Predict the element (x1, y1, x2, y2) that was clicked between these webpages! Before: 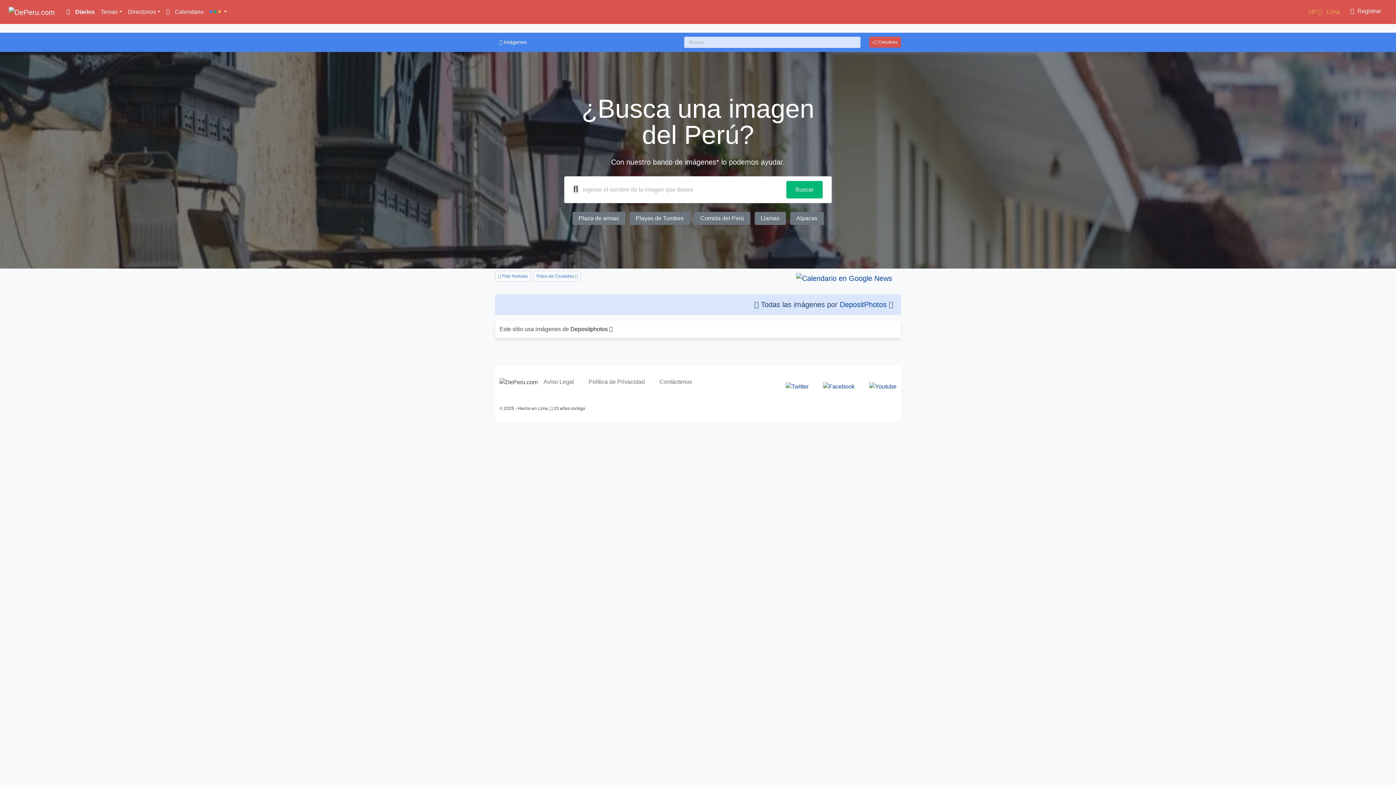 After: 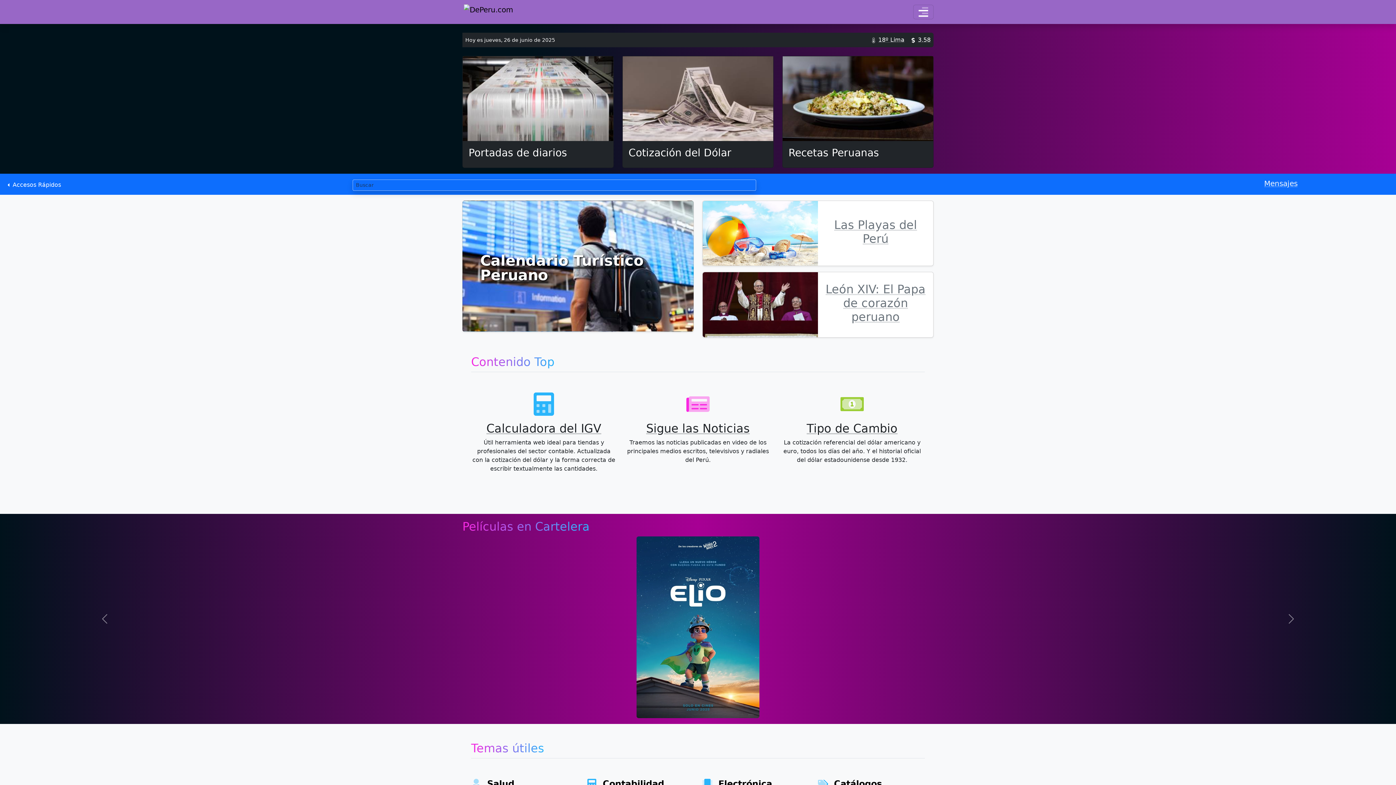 Action: bbox: (8, 4, 54, 19)